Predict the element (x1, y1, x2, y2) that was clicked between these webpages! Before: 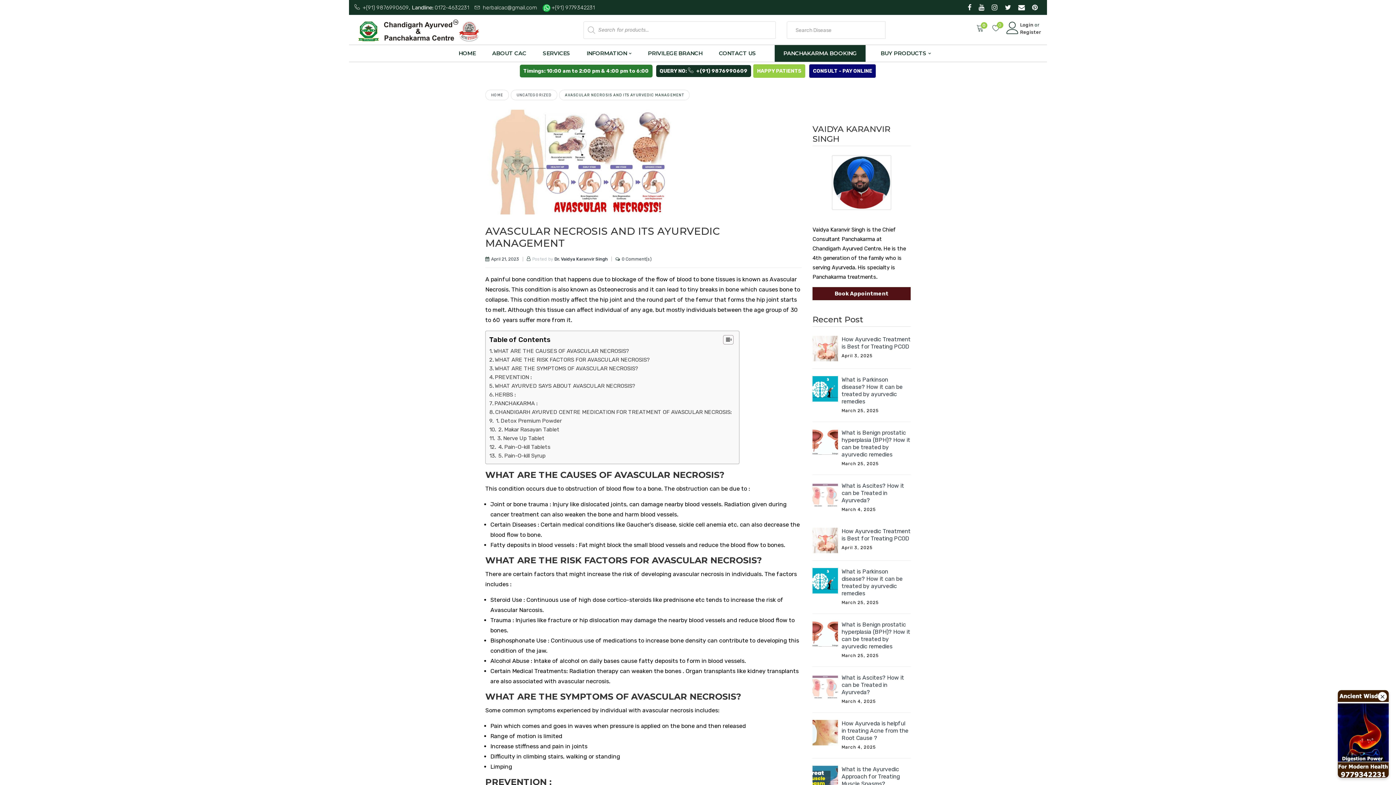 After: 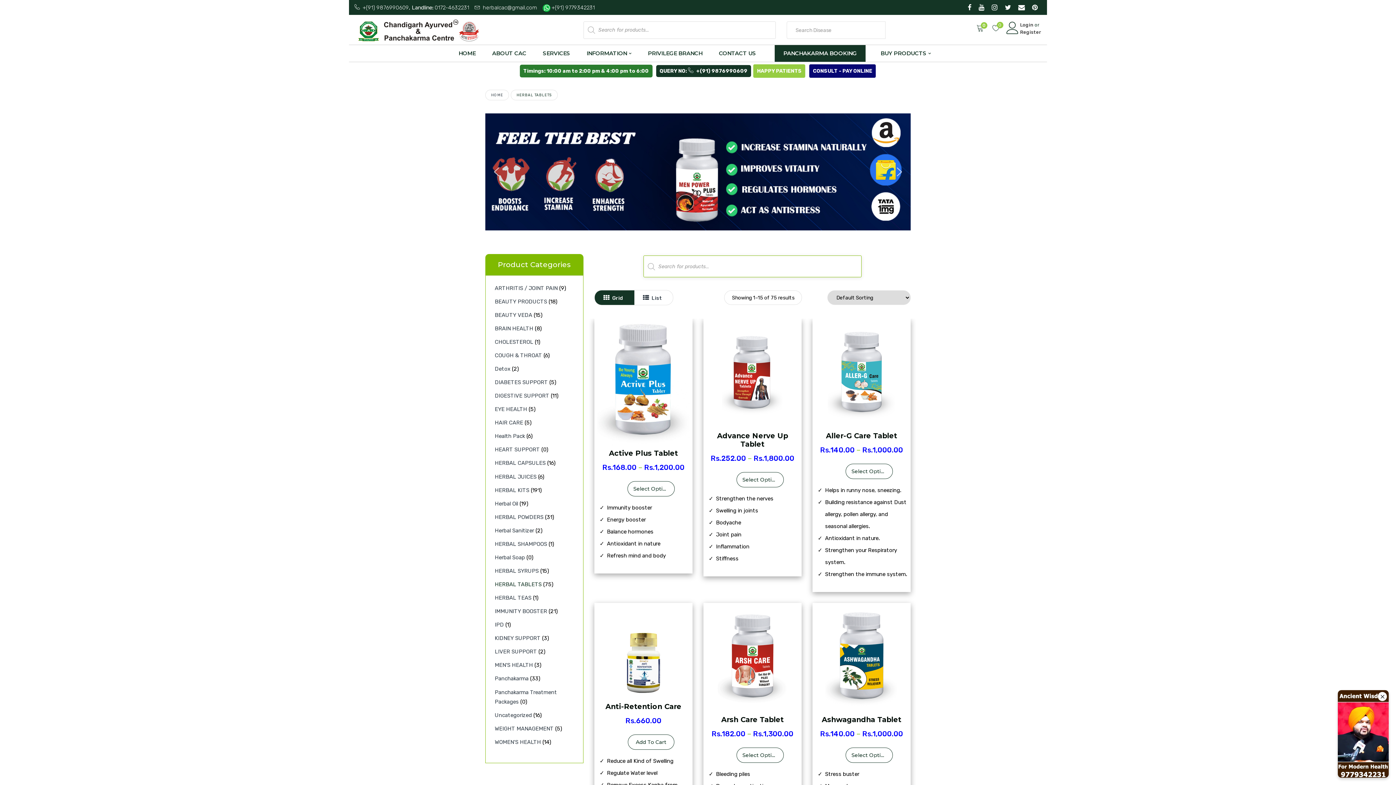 Action: bbox: (879, 45, 932, 61) label: BUY PRODUCTS